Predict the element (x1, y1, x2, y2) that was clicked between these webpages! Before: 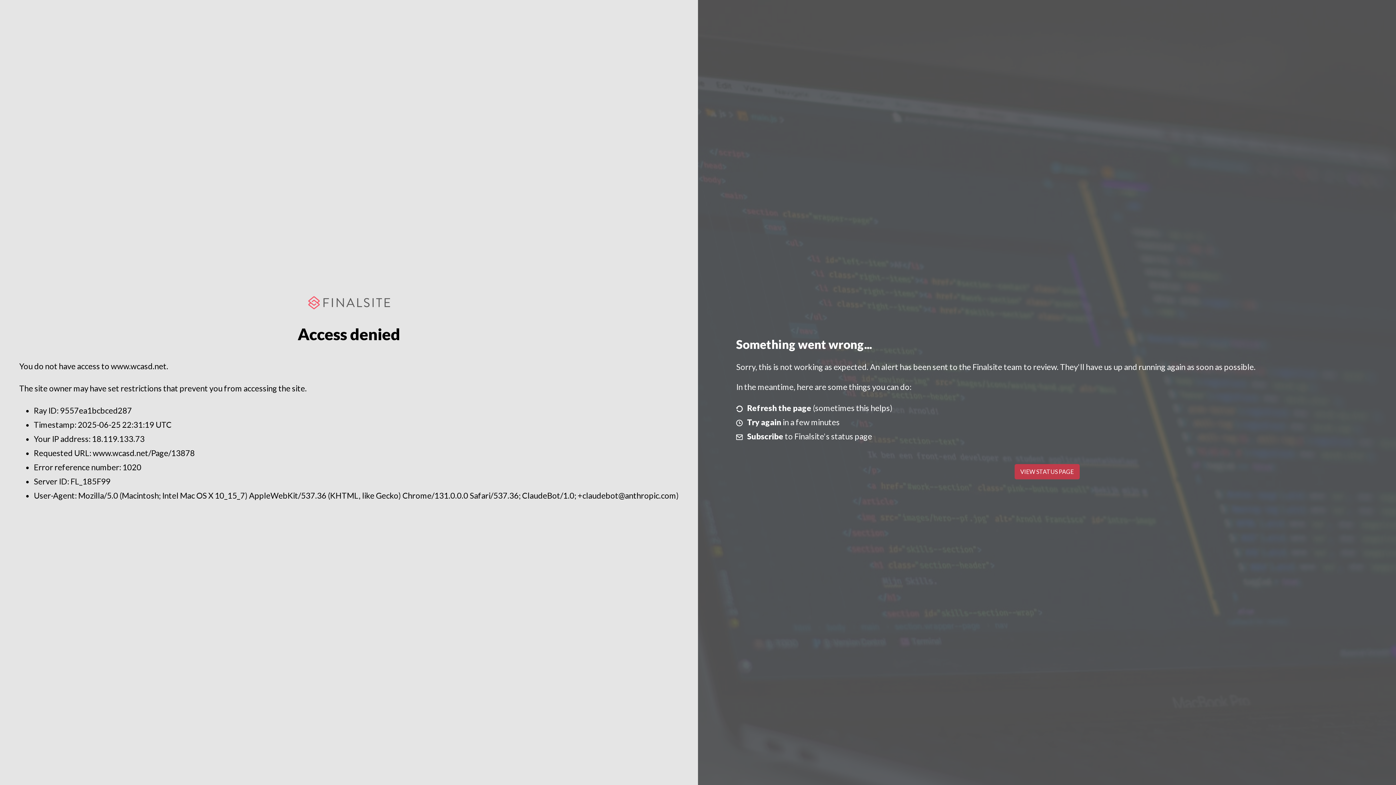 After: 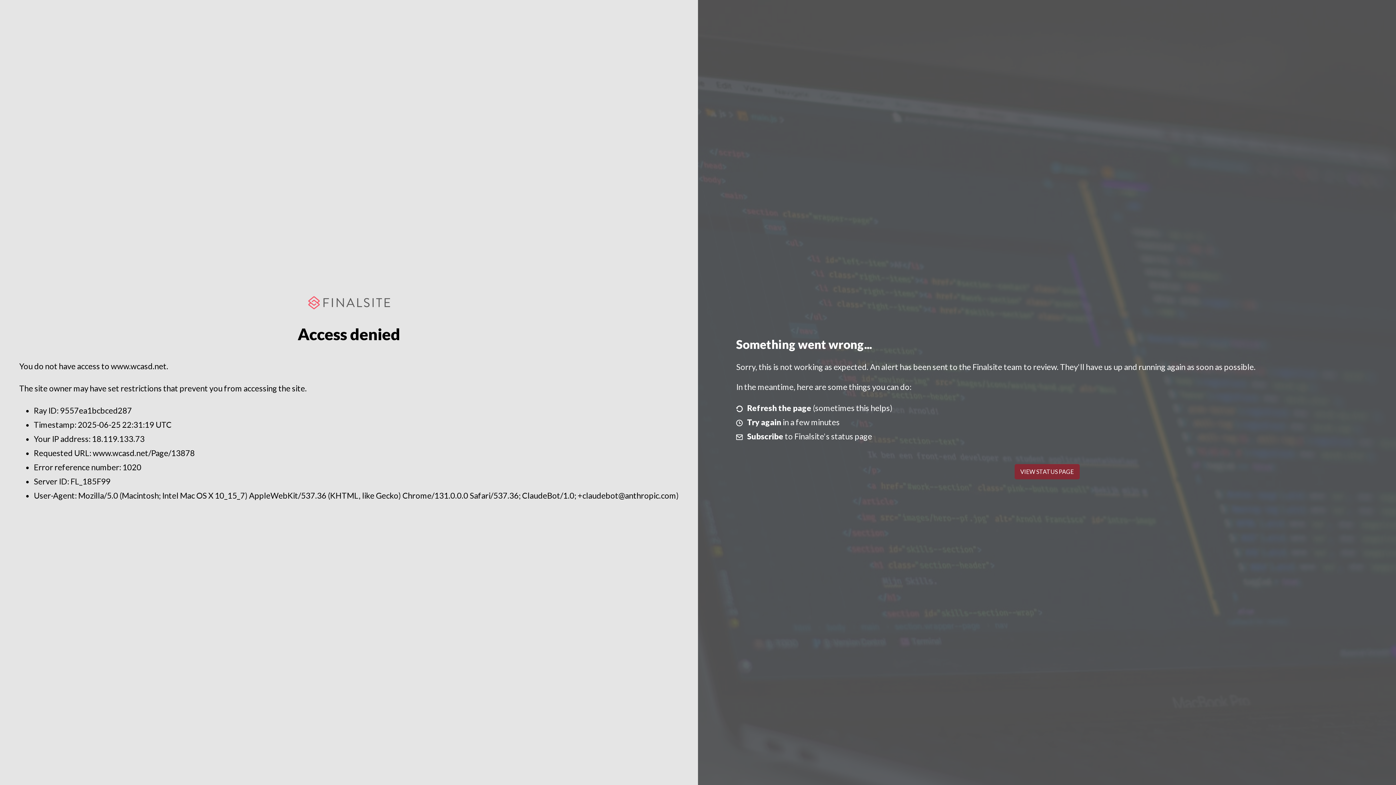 Action: bbox: (1014, 464, 1079, 479) label: VIEW STATUS PAGE